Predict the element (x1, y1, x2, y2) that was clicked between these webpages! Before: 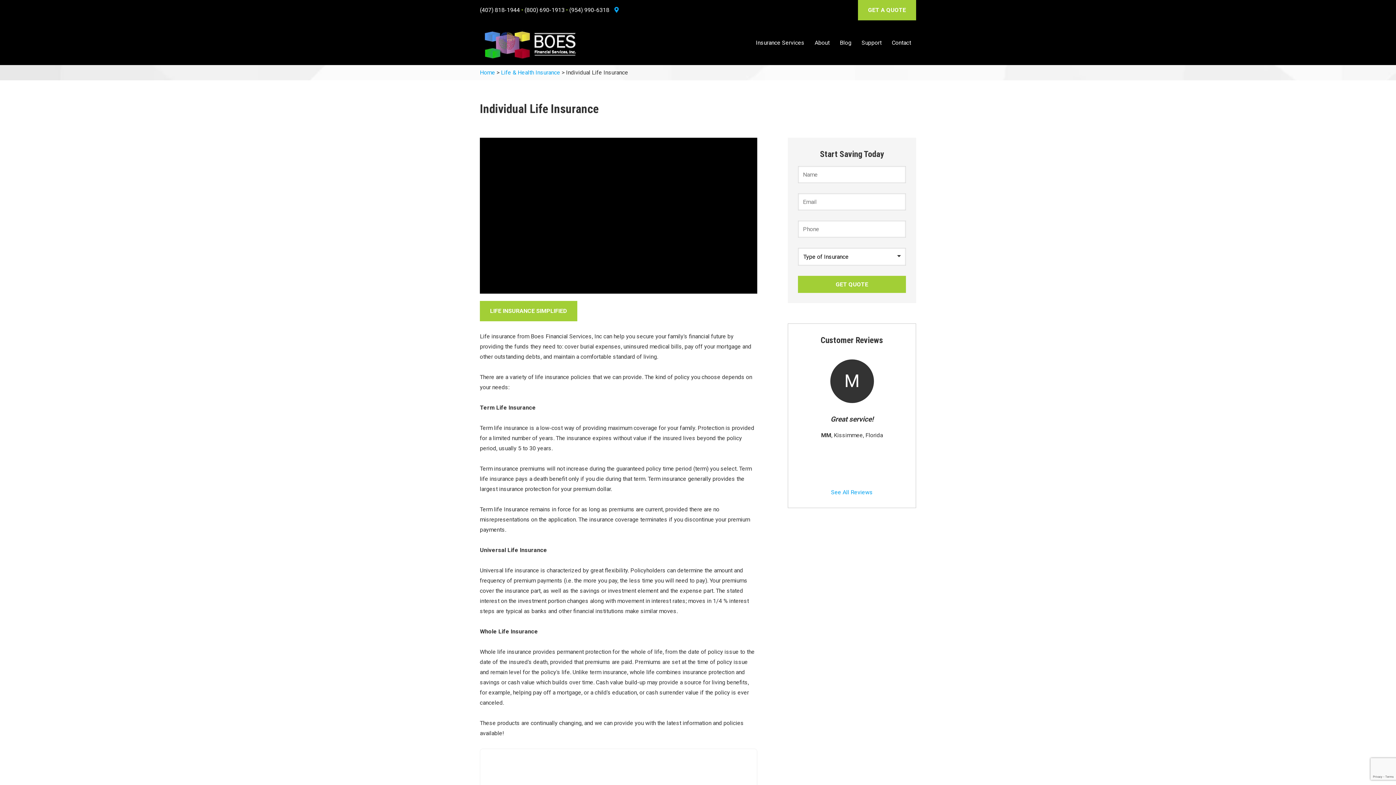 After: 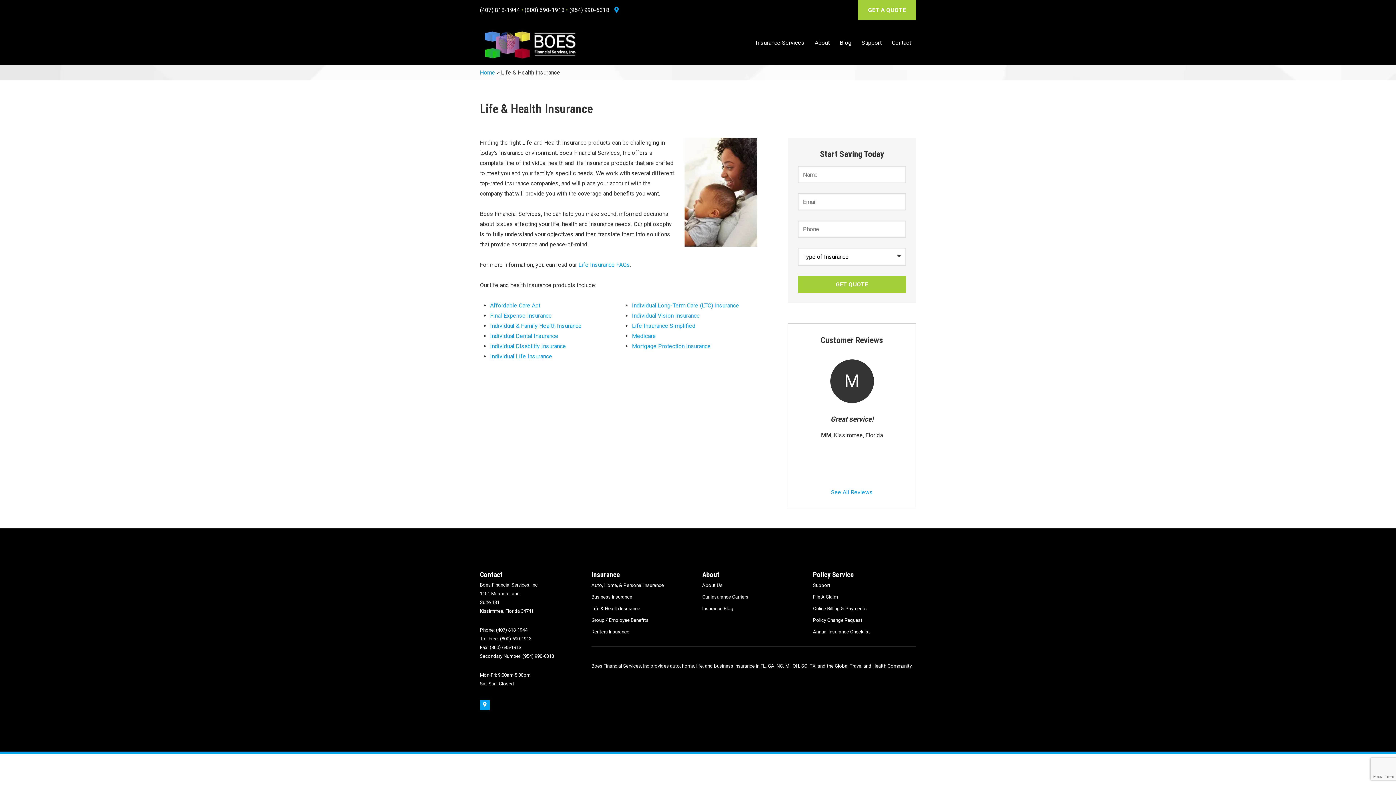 Action: label: Life & Health Insurance bbox: (501, 69, 560, 76)